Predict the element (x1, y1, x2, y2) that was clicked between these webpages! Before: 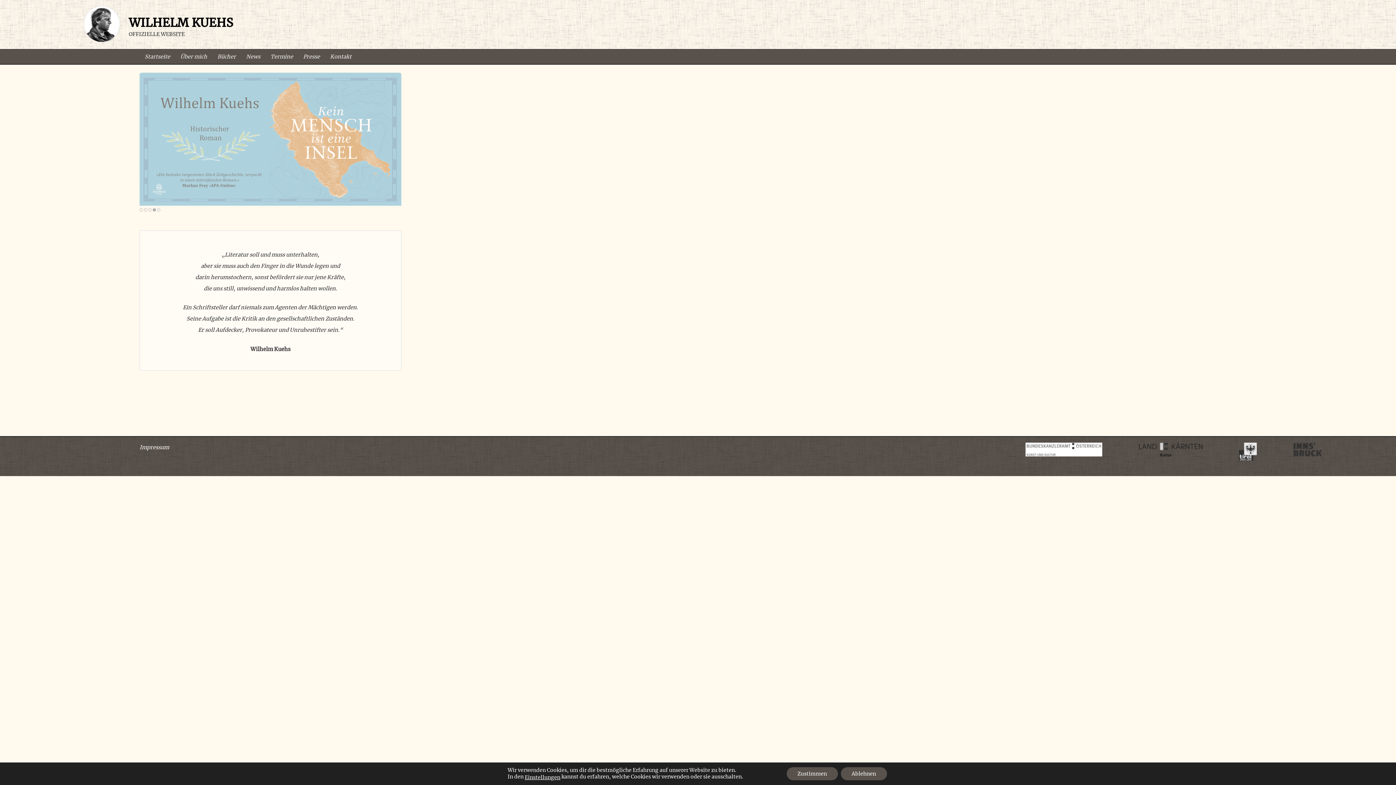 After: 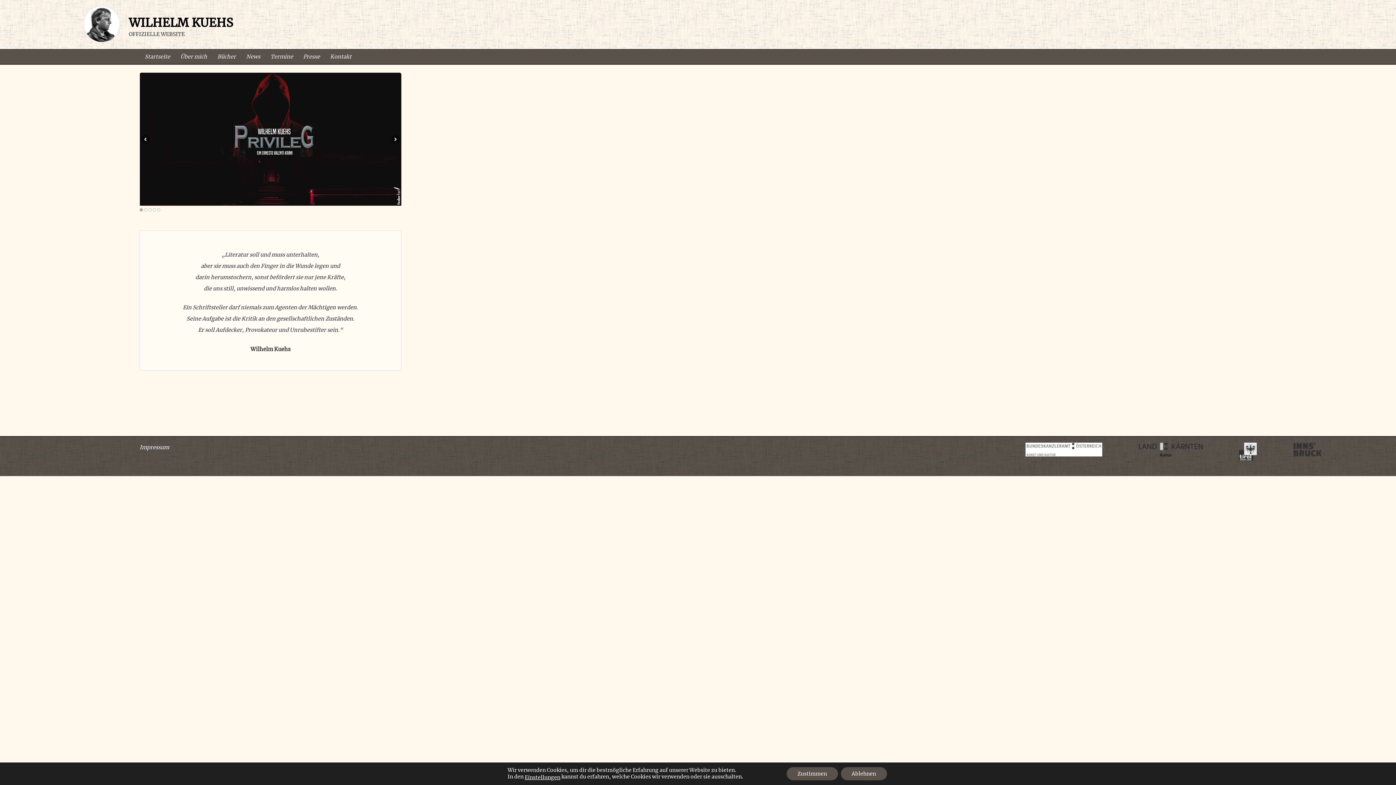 Action: label: 1 bbox: (139, 207, 142, 211)